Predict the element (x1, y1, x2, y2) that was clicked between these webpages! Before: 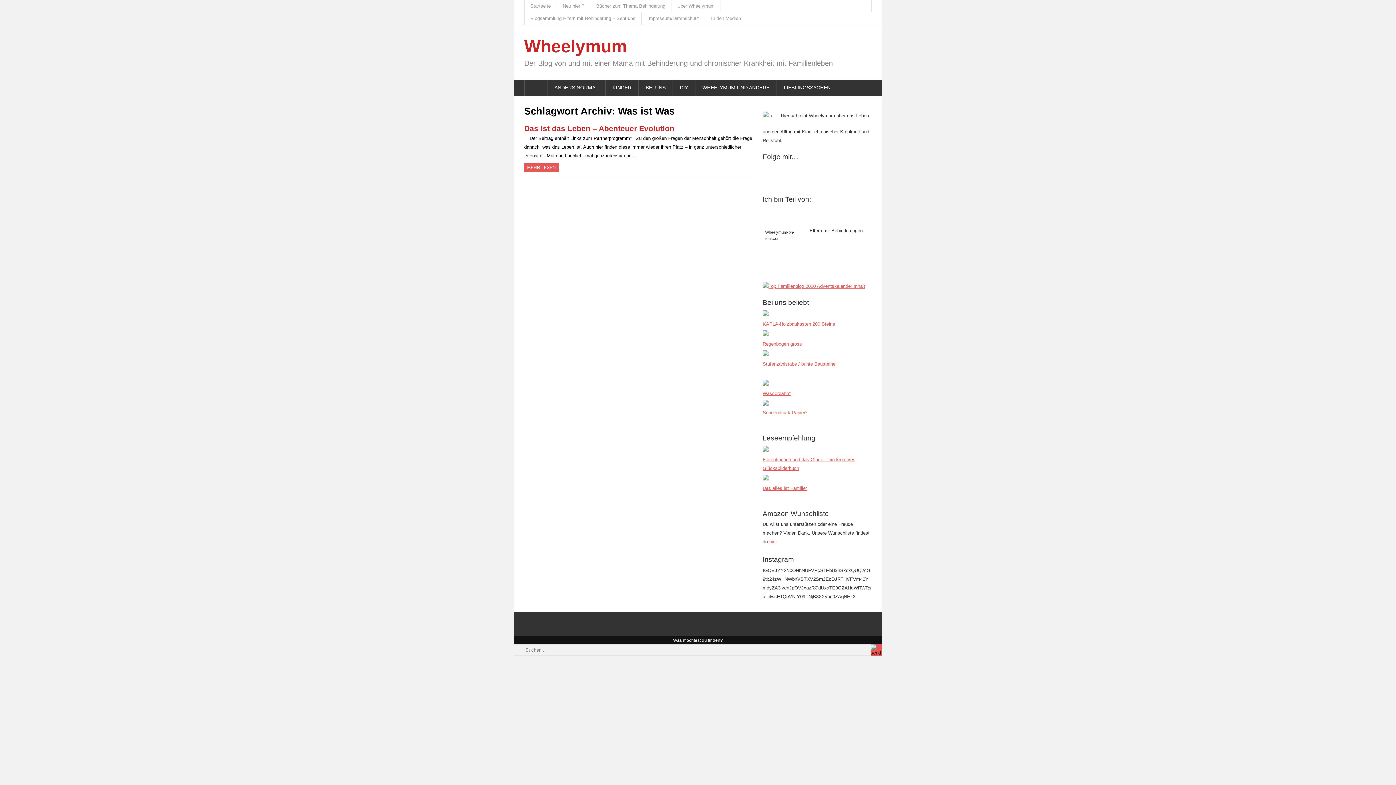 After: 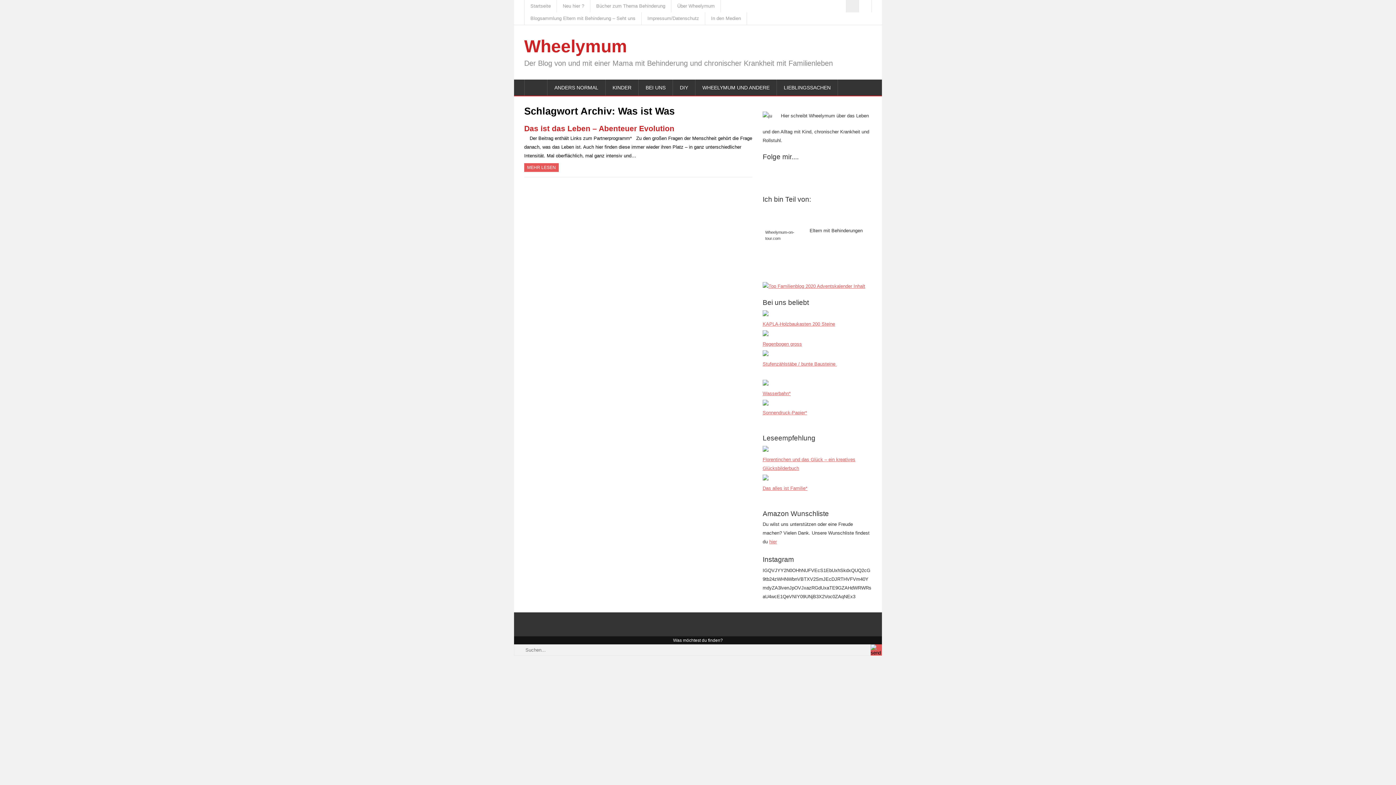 Action: bbox: (846, 0, 859, 12)